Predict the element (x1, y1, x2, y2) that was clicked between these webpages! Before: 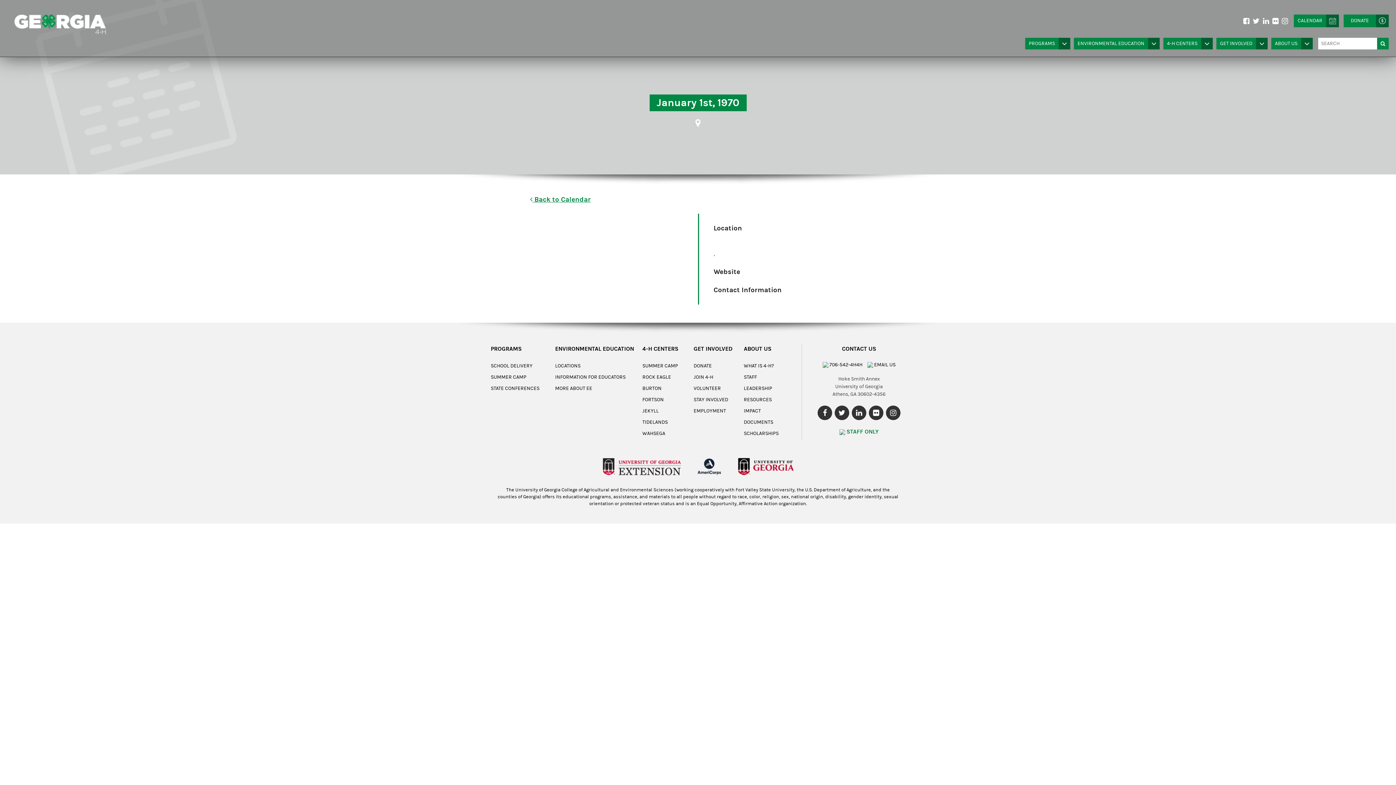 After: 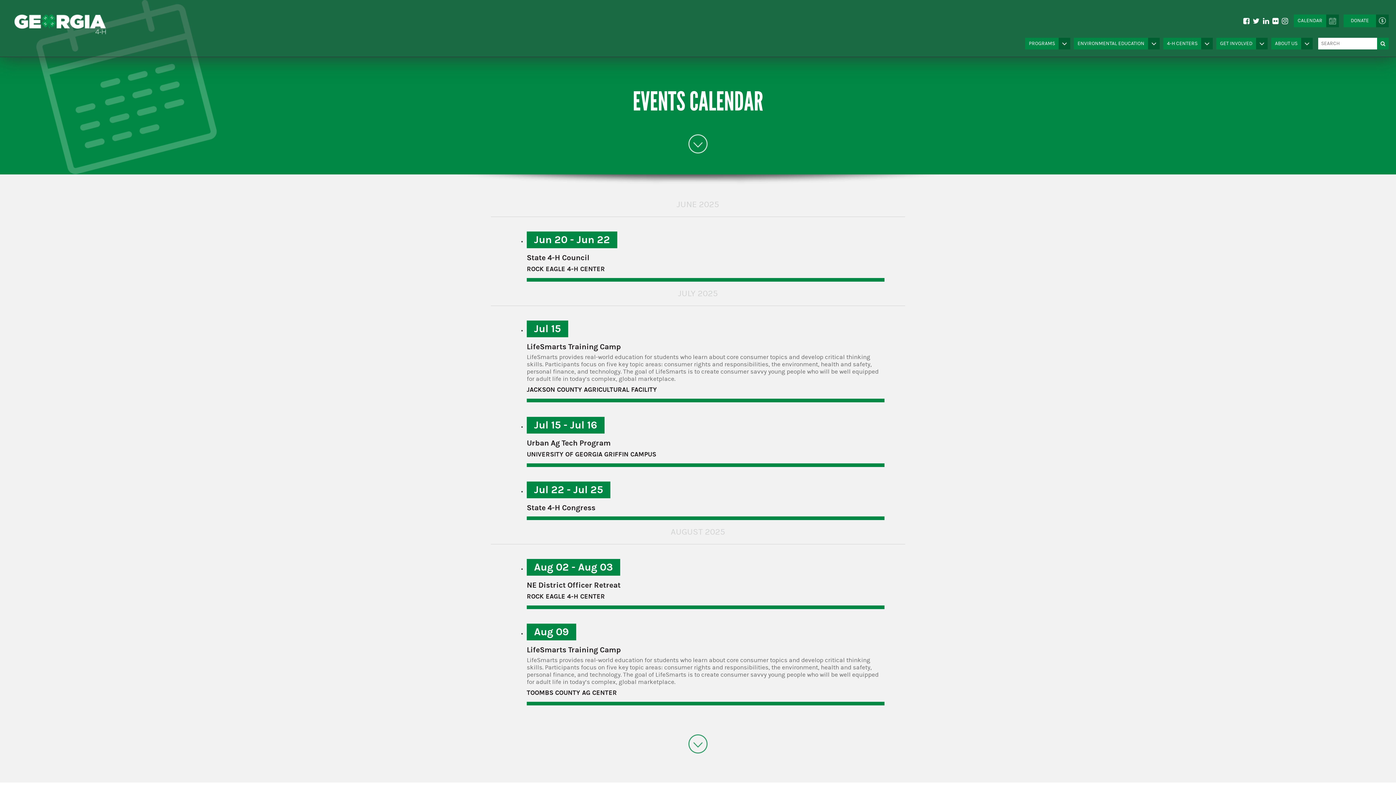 Action: label: CALENDAR bbox: (1294, 14, 1339, 27)